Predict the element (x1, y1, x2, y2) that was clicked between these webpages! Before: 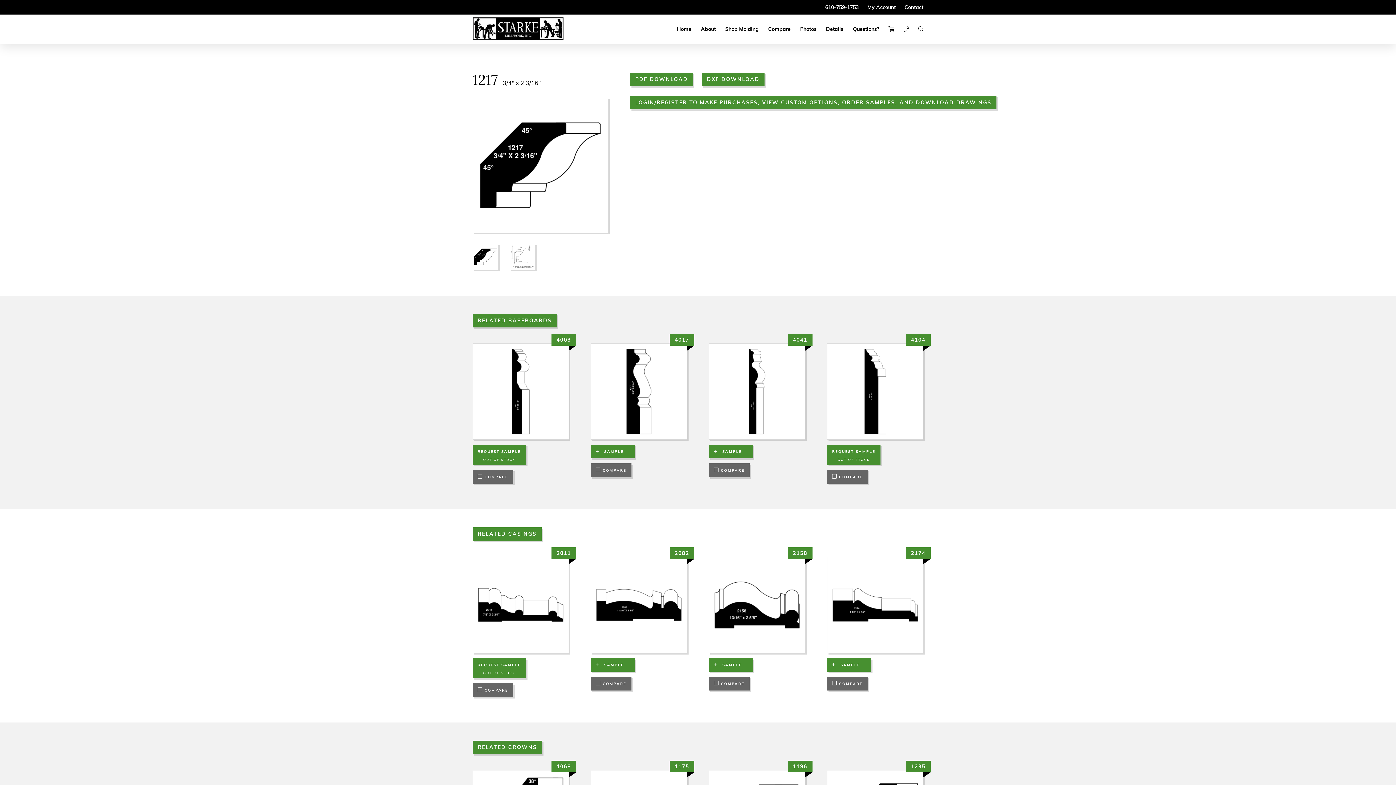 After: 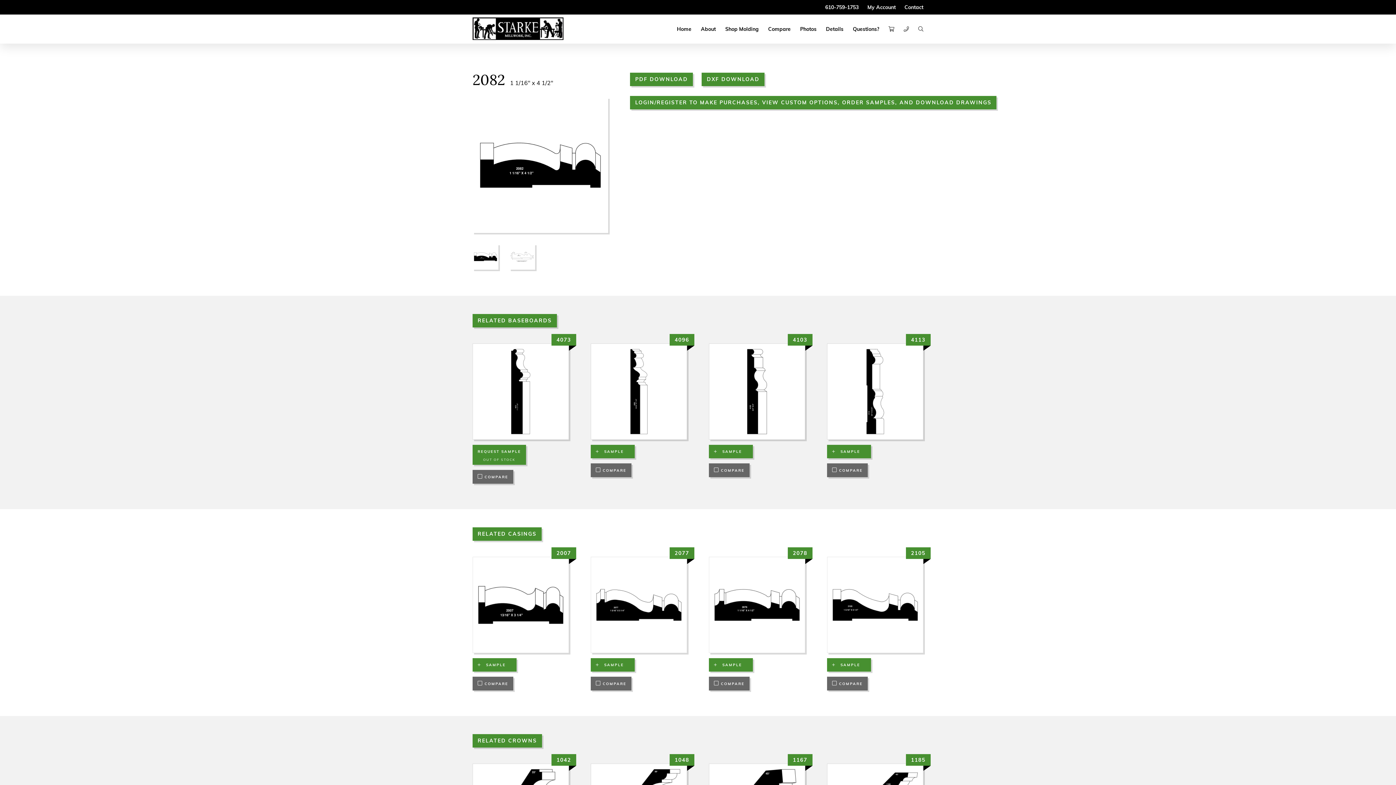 Action: bbox: (590, 557, 687, 653) label: 2082